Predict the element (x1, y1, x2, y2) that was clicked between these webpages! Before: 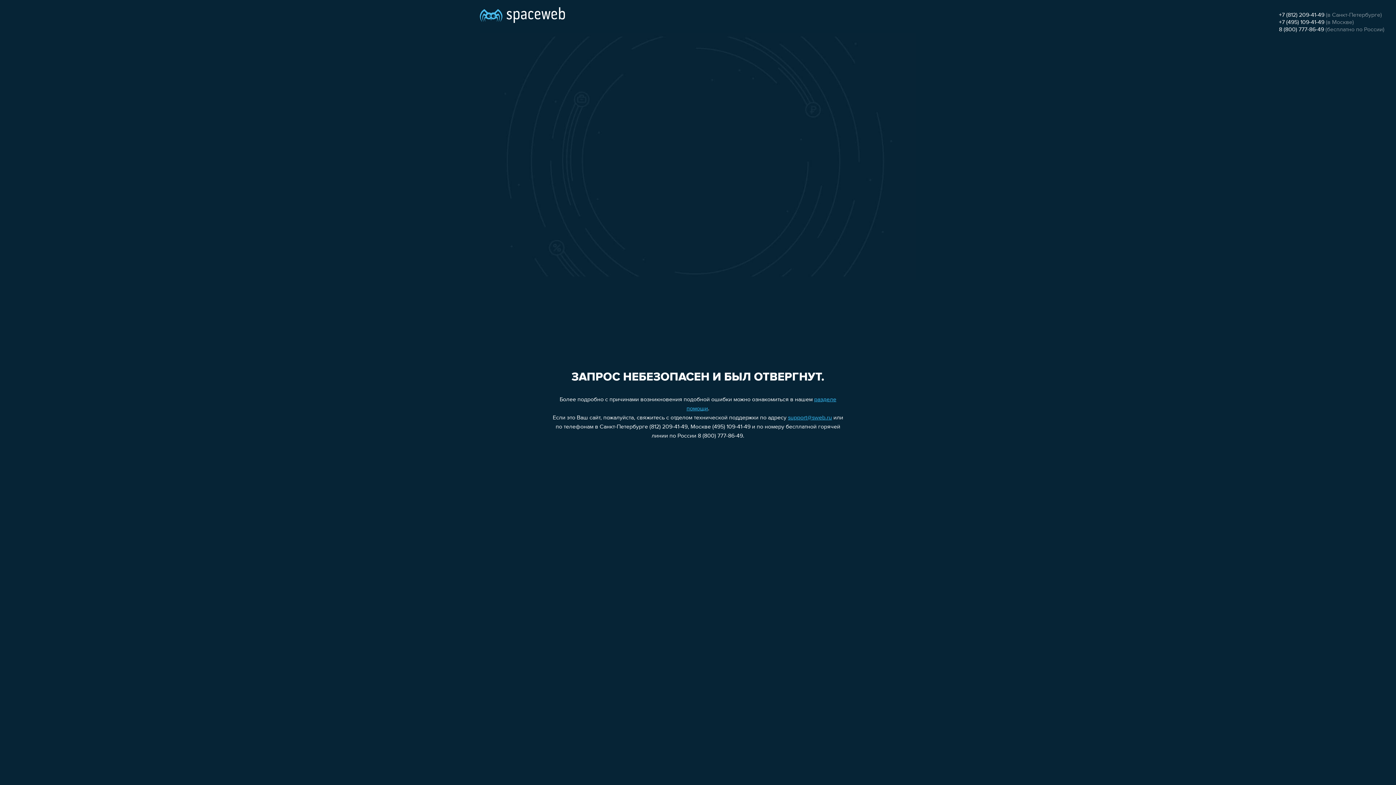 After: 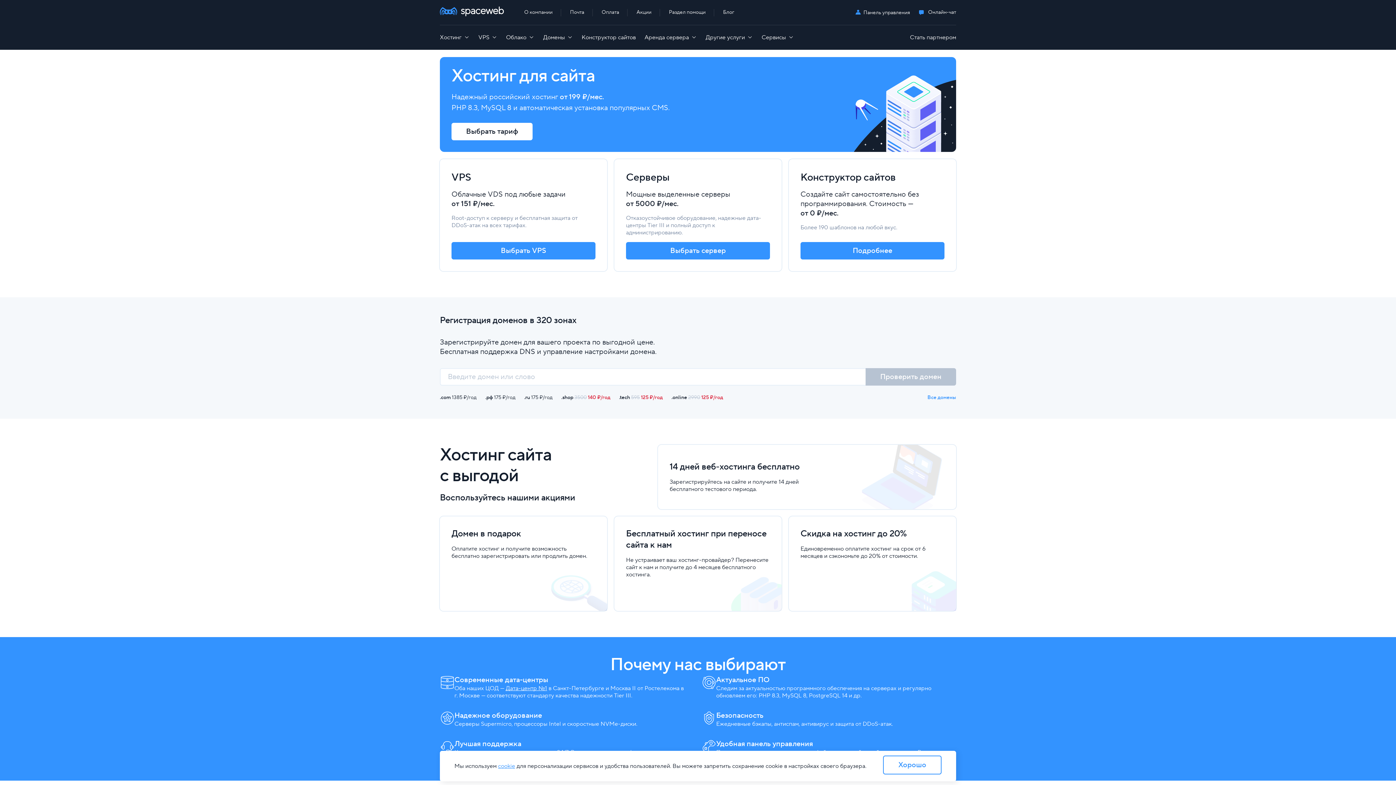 Action: bbox: (480, 0, 565, 25)